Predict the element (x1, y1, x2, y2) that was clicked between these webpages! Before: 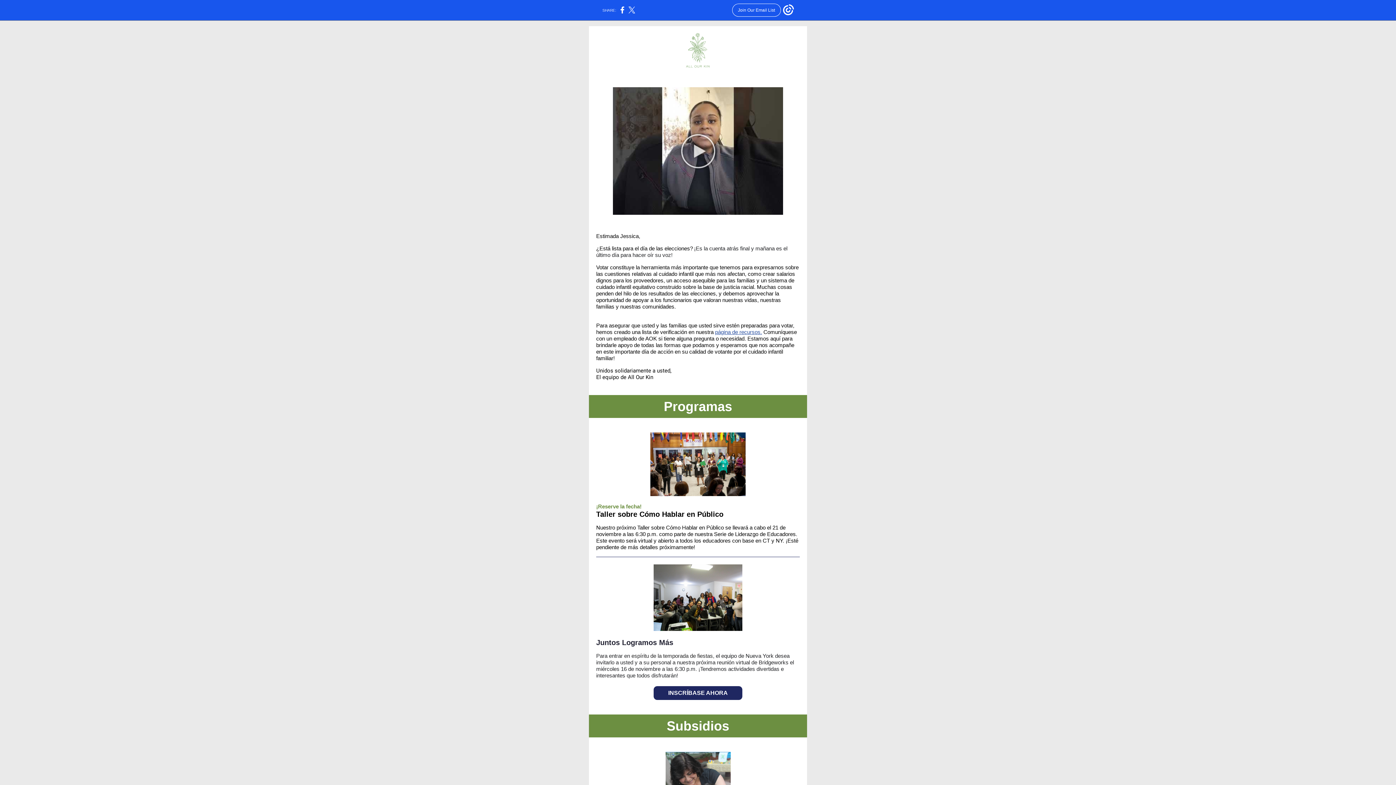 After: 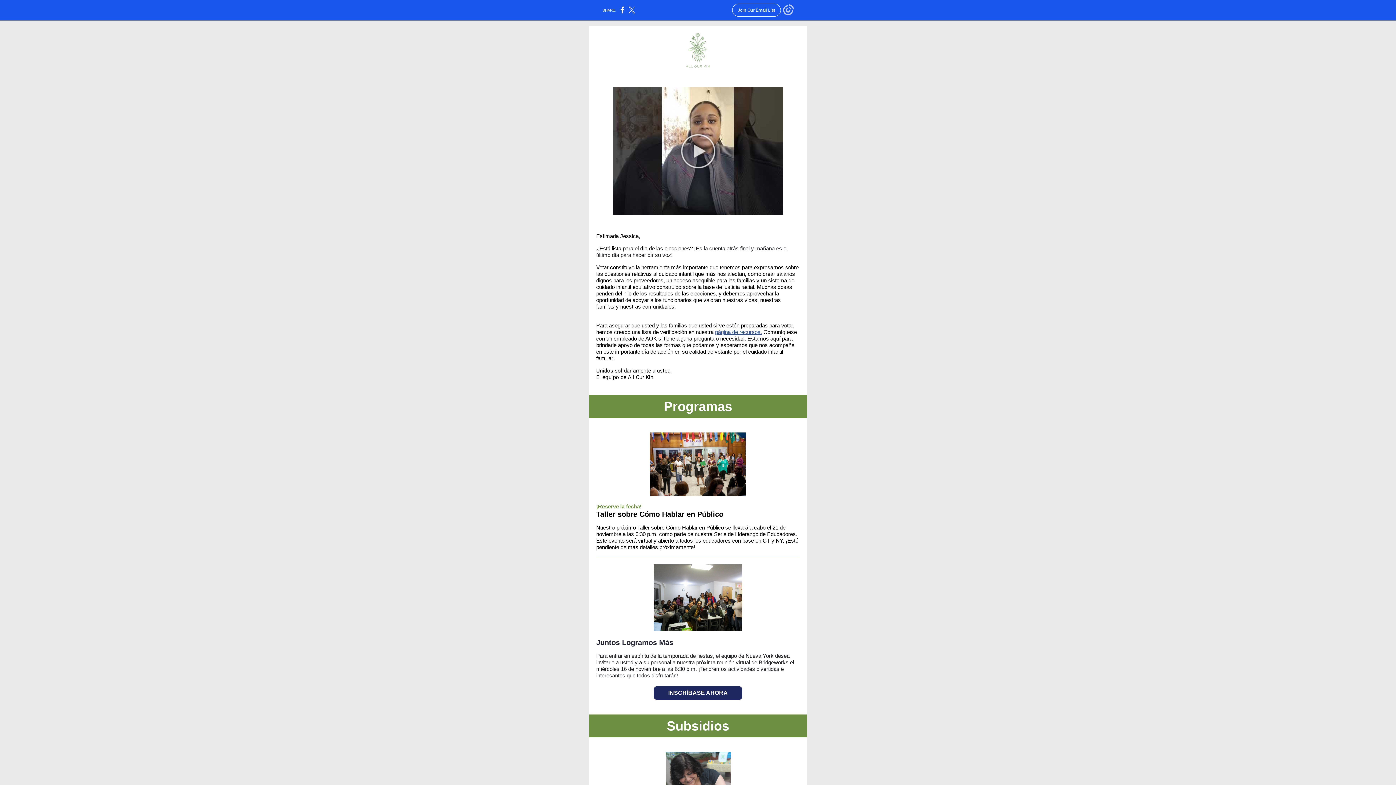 Action: bbox: (783, 12, 794, 16)